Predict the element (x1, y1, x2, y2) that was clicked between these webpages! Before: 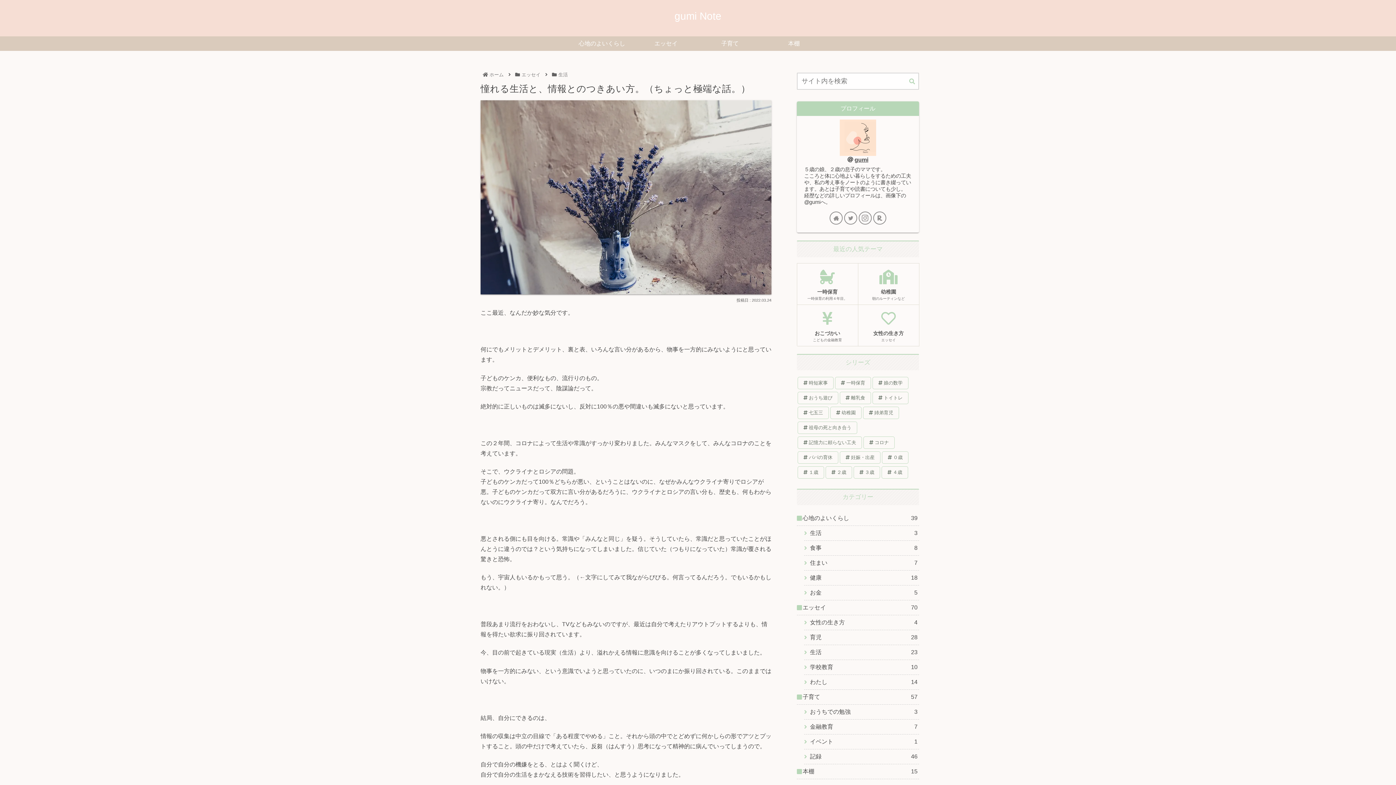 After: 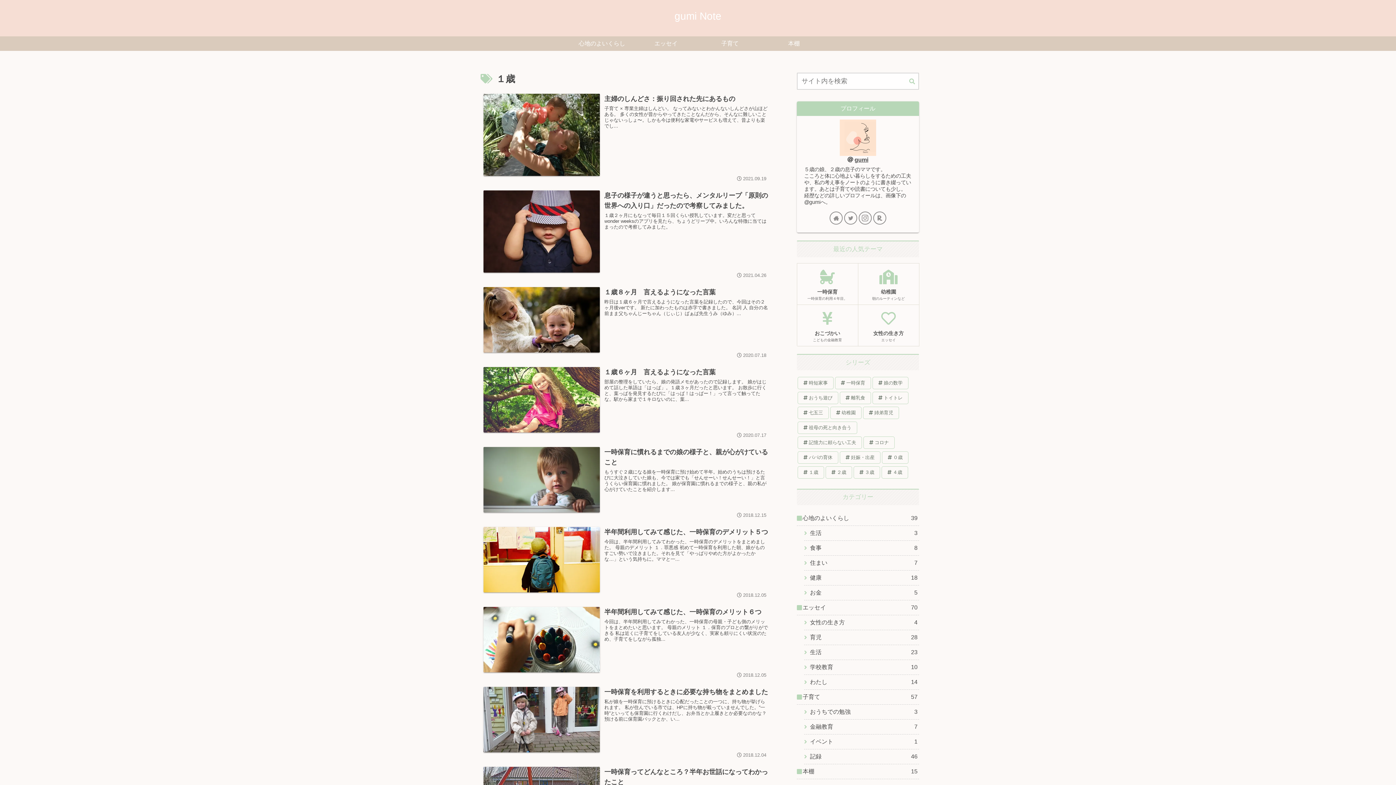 Action: label: １歳 (10個の項目) bbox: (797, 466, 824, 479)